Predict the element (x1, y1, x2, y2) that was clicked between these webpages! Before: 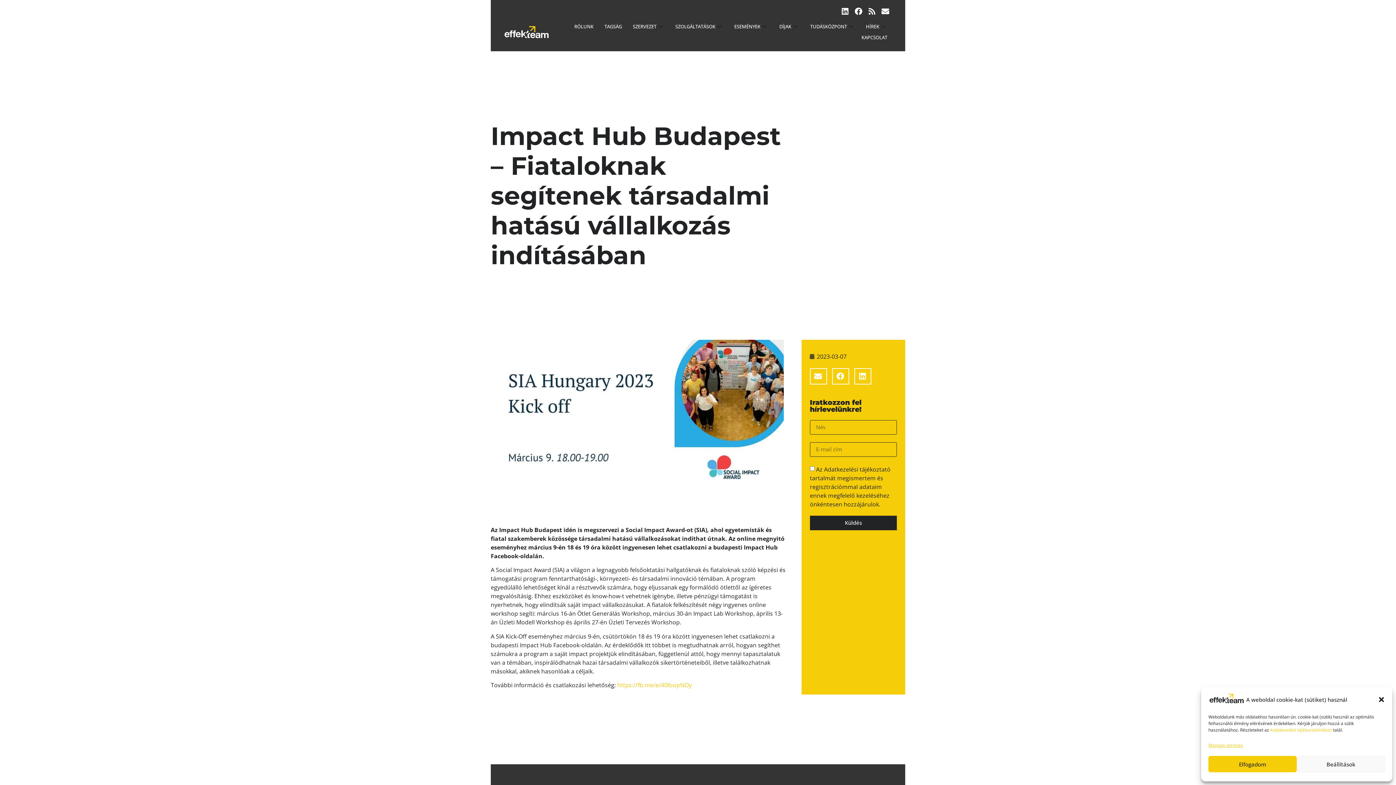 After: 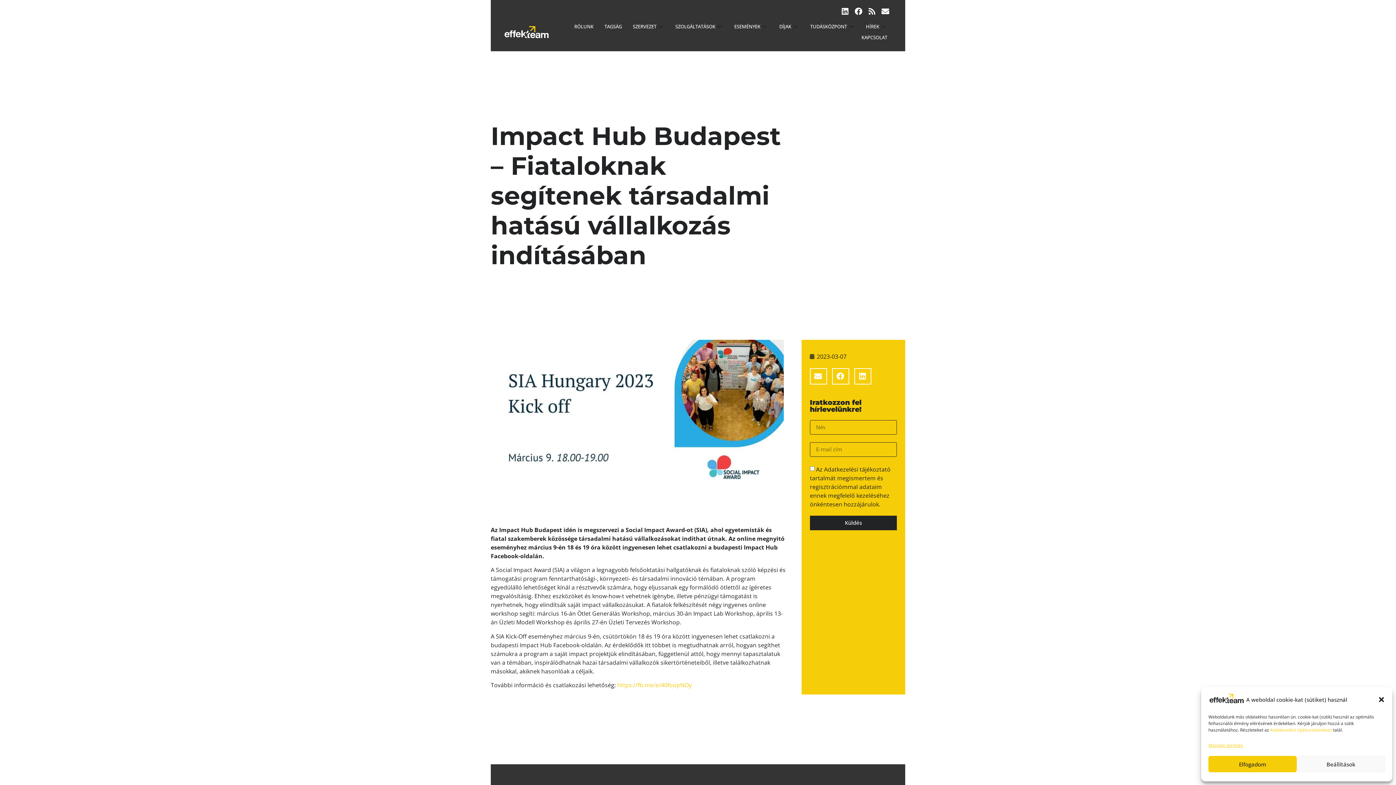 Action: bbox: (854, 368, 871, 384) label: Megosztás itt: linkedin